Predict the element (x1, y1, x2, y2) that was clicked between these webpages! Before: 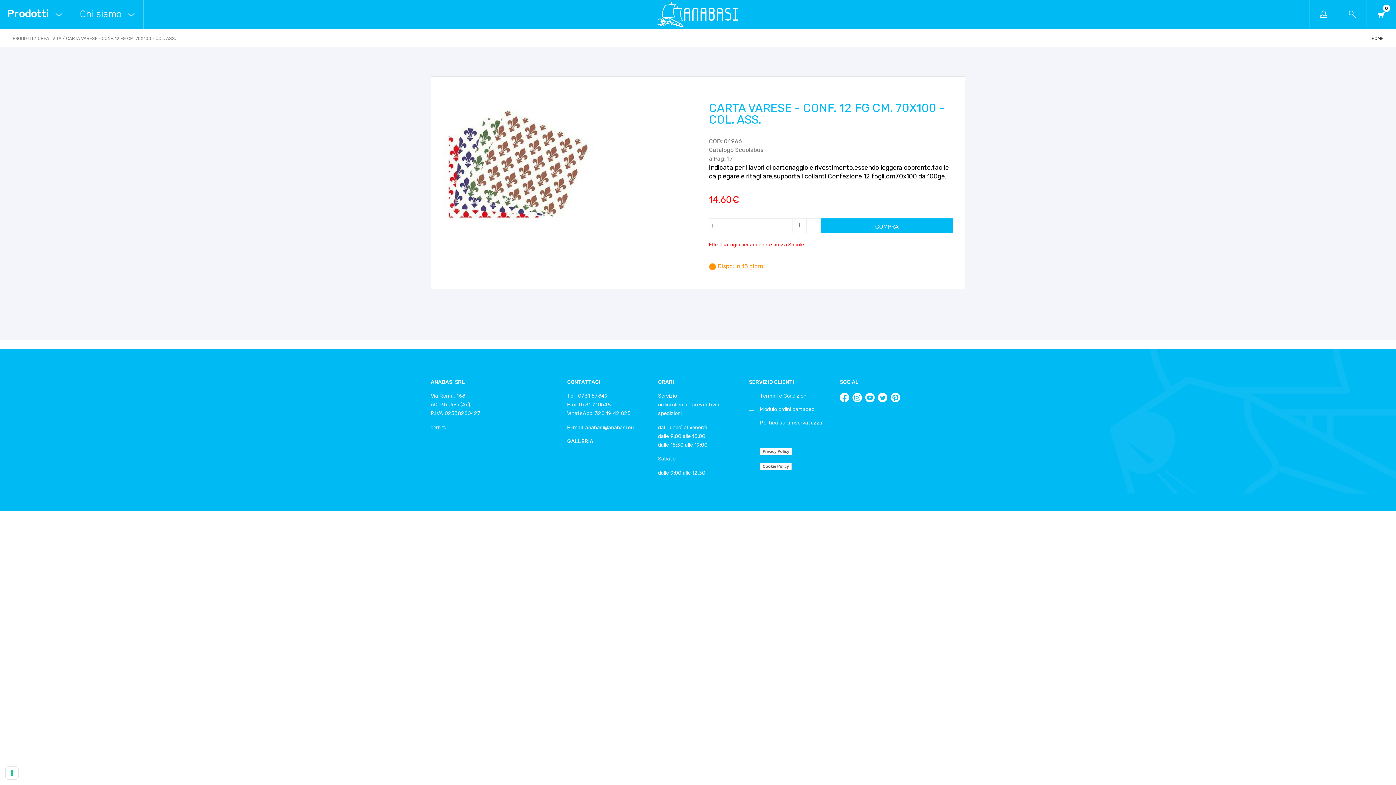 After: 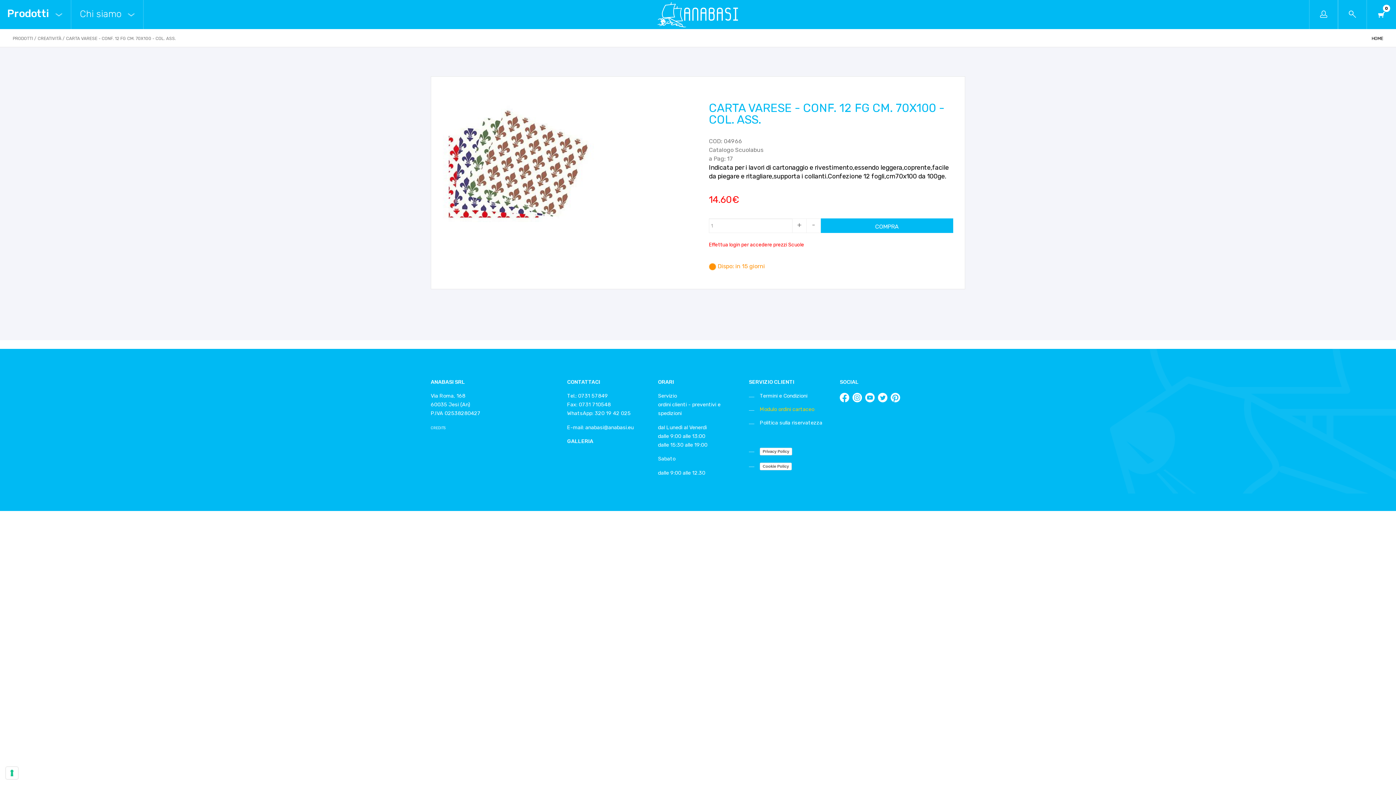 Action: label: Modulo ordini cartaceo bbox: (760, 406, 814, 412)